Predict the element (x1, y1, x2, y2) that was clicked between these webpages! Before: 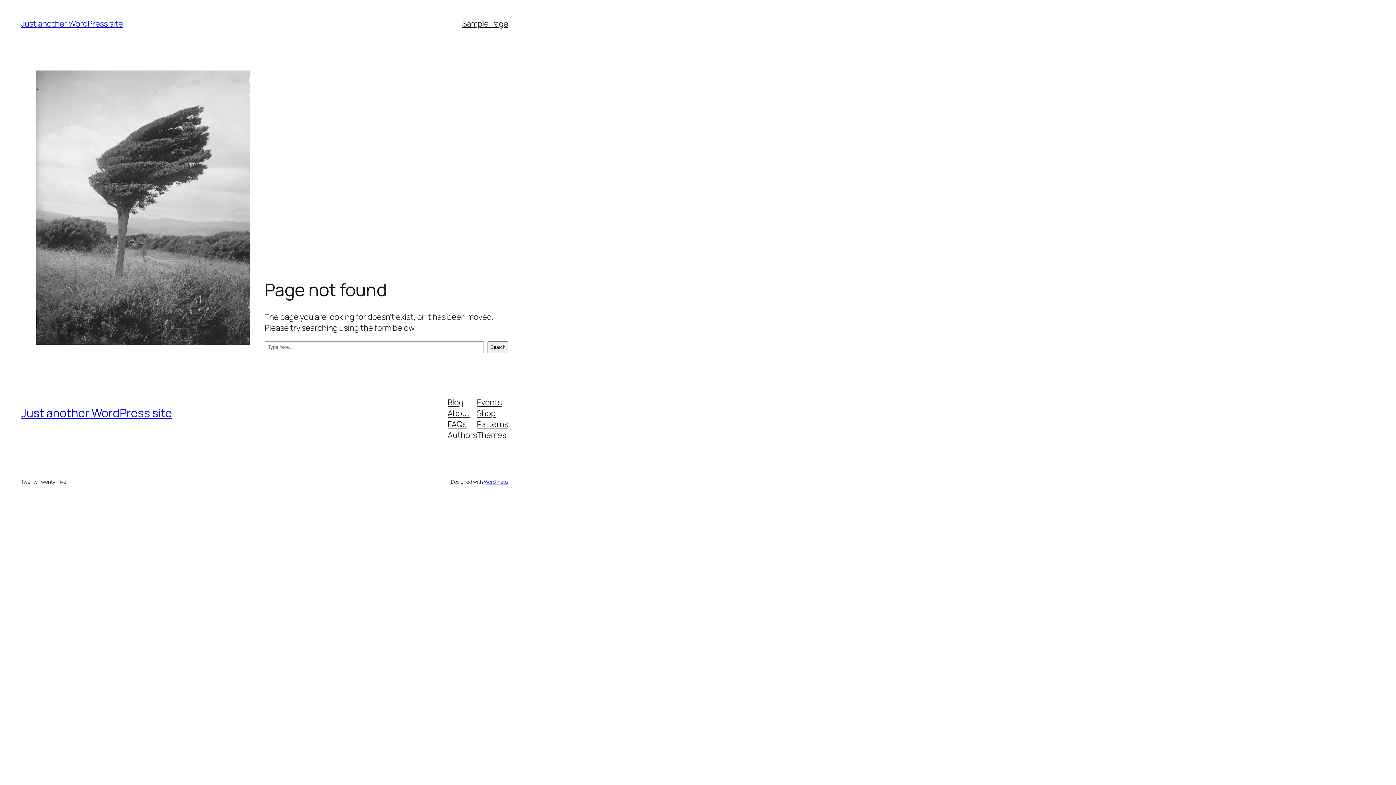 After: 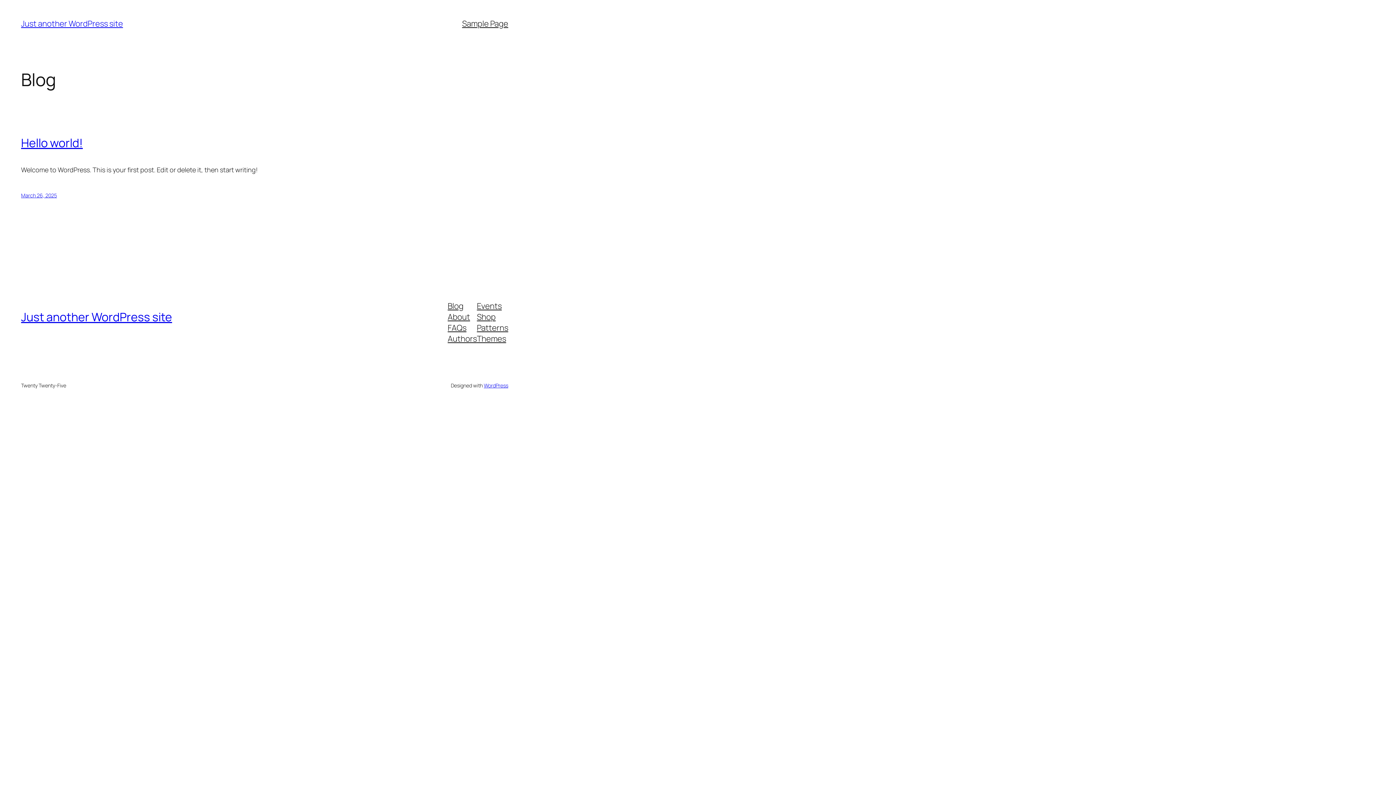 Action: bbox: (21, 18, 123, 29) label: Just another WordPress site